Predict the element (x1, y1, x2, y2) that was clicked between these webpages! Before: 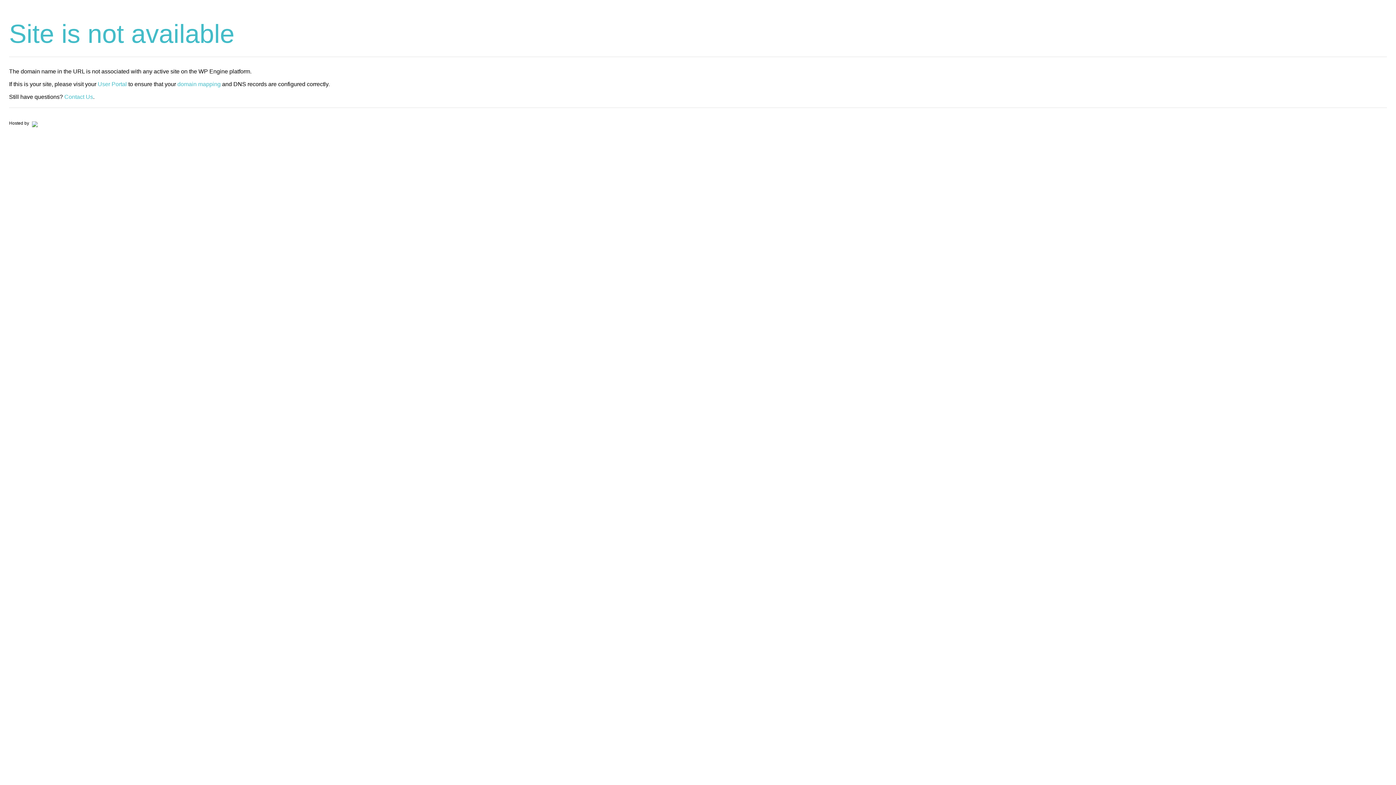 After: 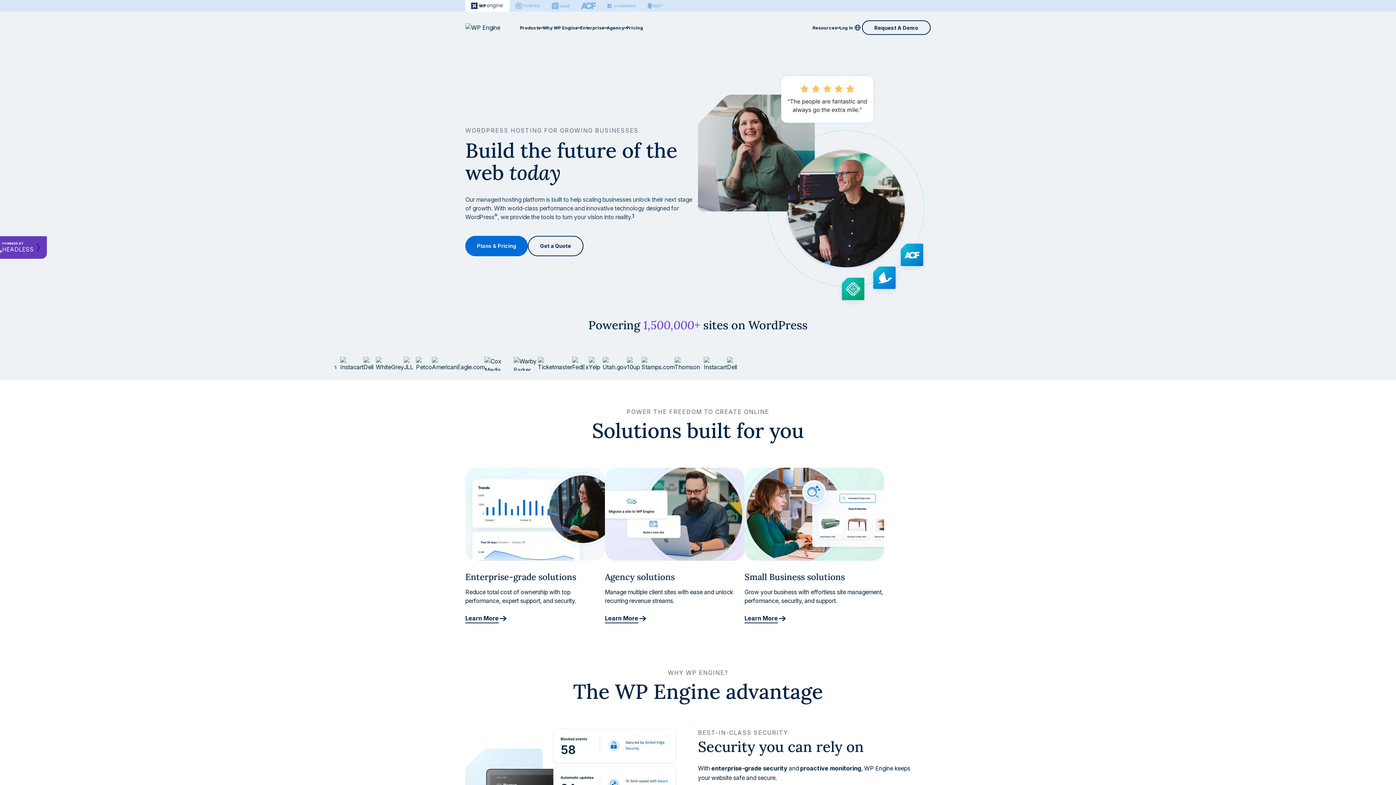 Action: bbox: (30, 120, 37, 125)